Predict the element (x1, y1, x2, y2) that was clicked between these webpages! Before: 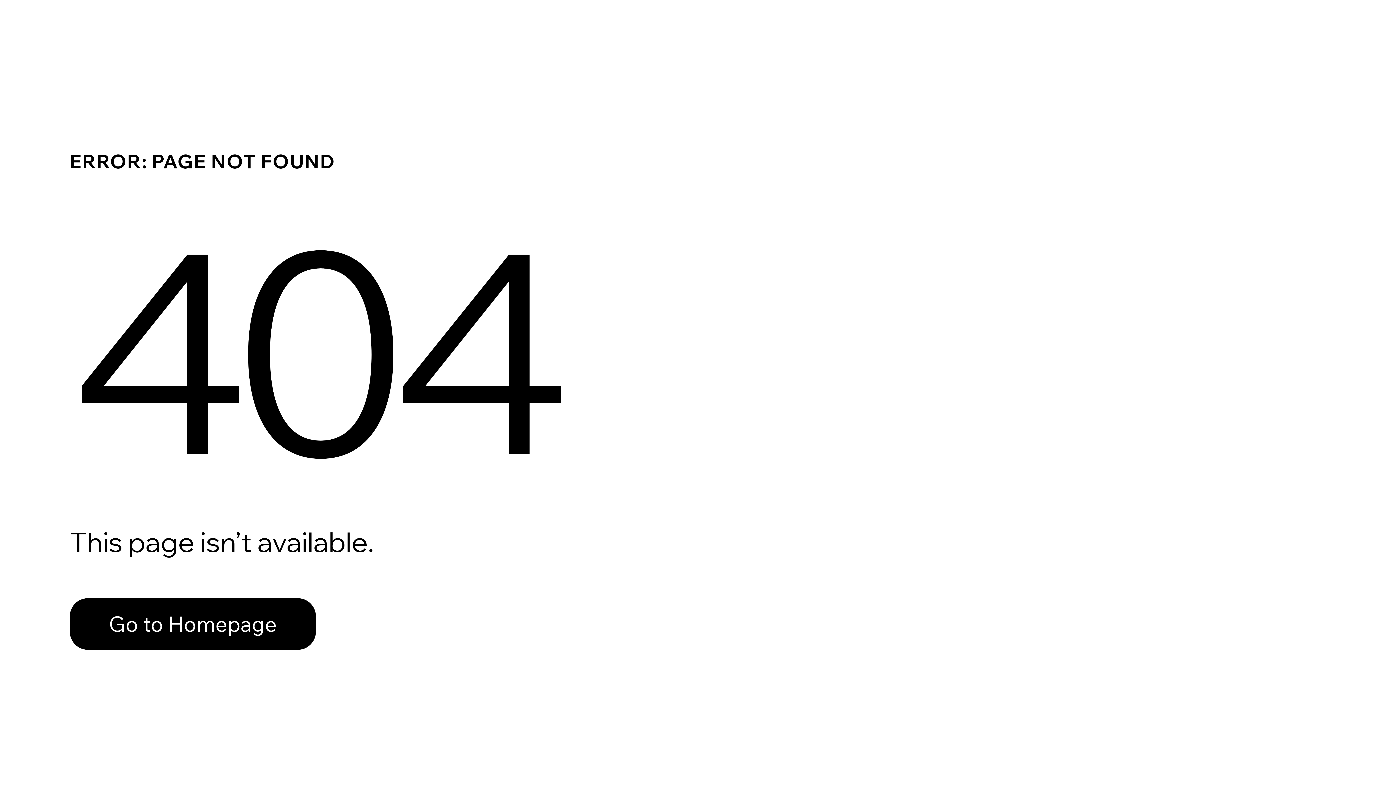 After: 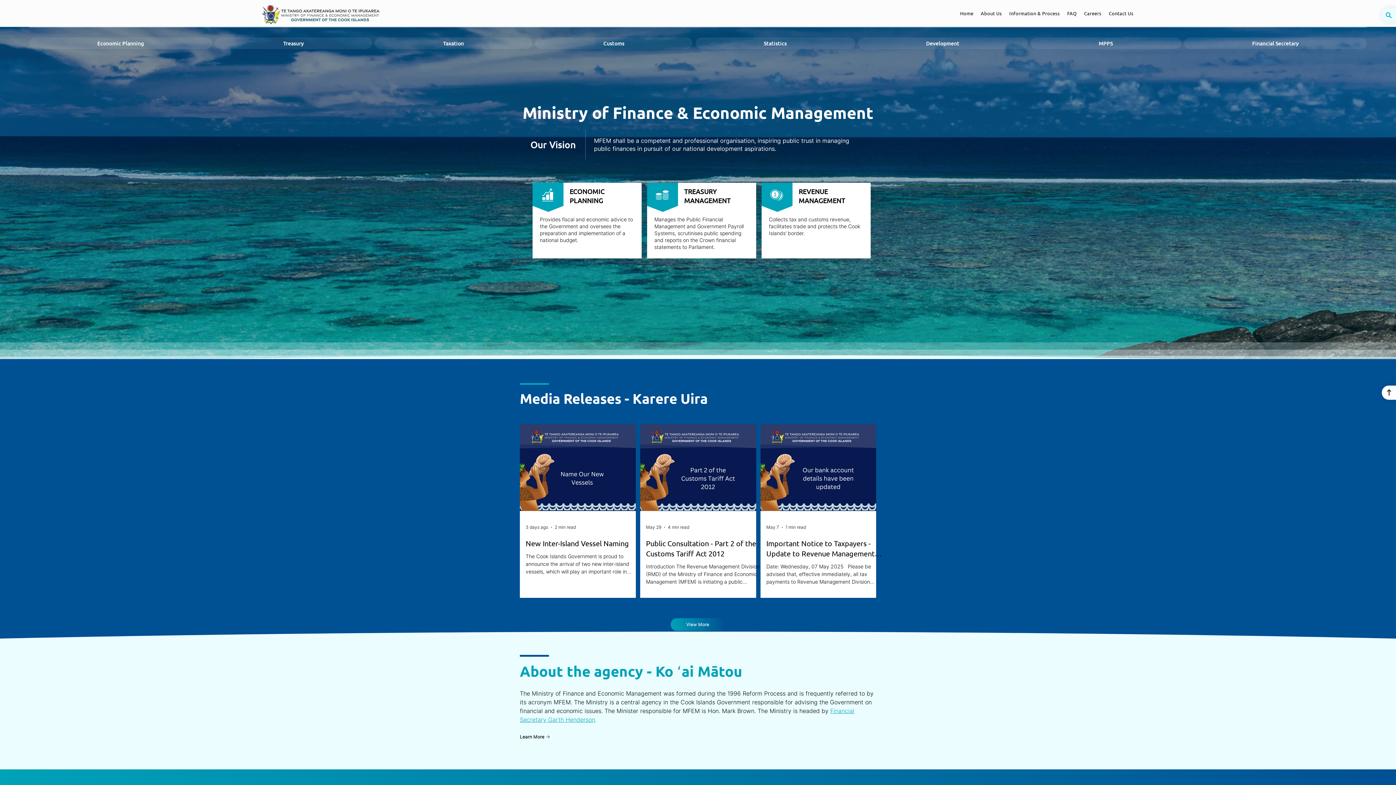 Action: label: Go to Homepage bbox: (69, 582, 768, 659)